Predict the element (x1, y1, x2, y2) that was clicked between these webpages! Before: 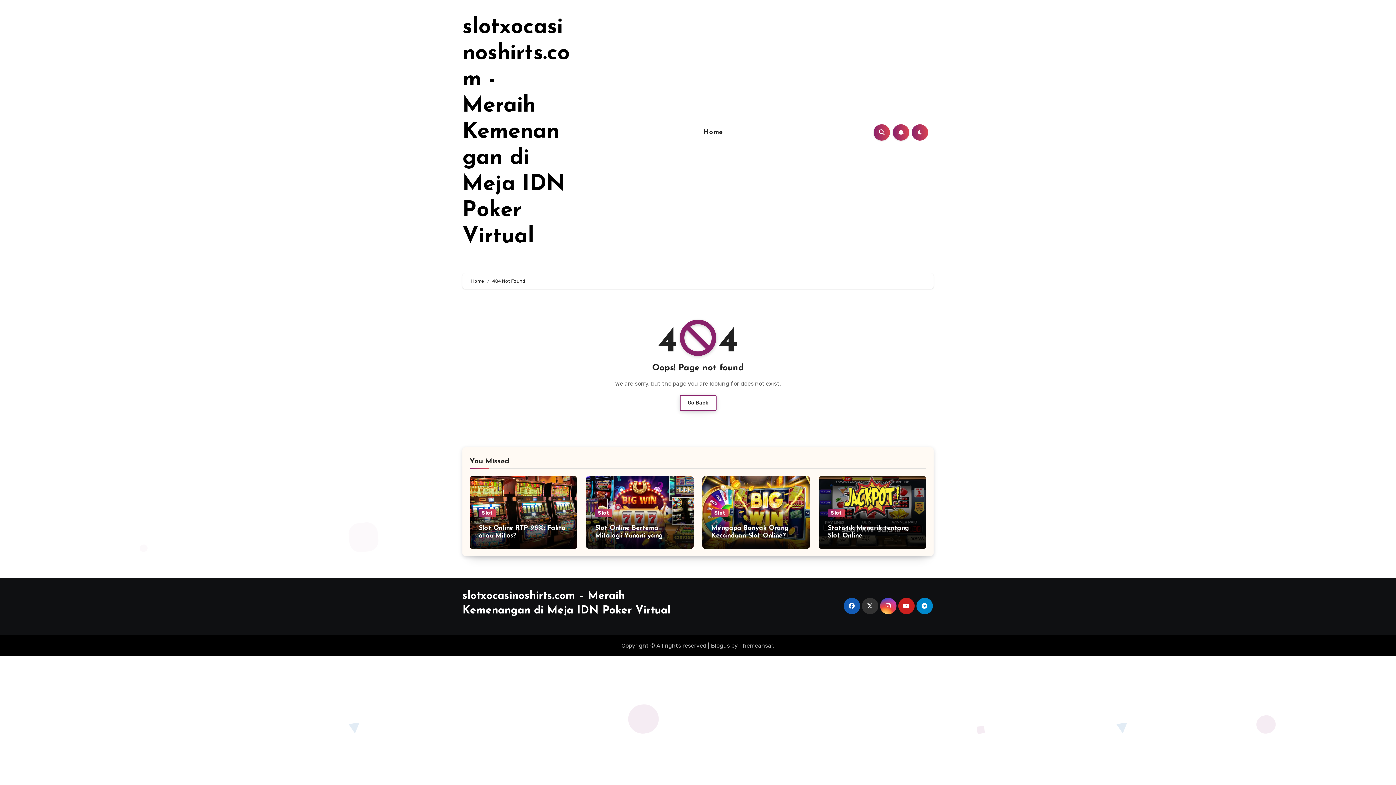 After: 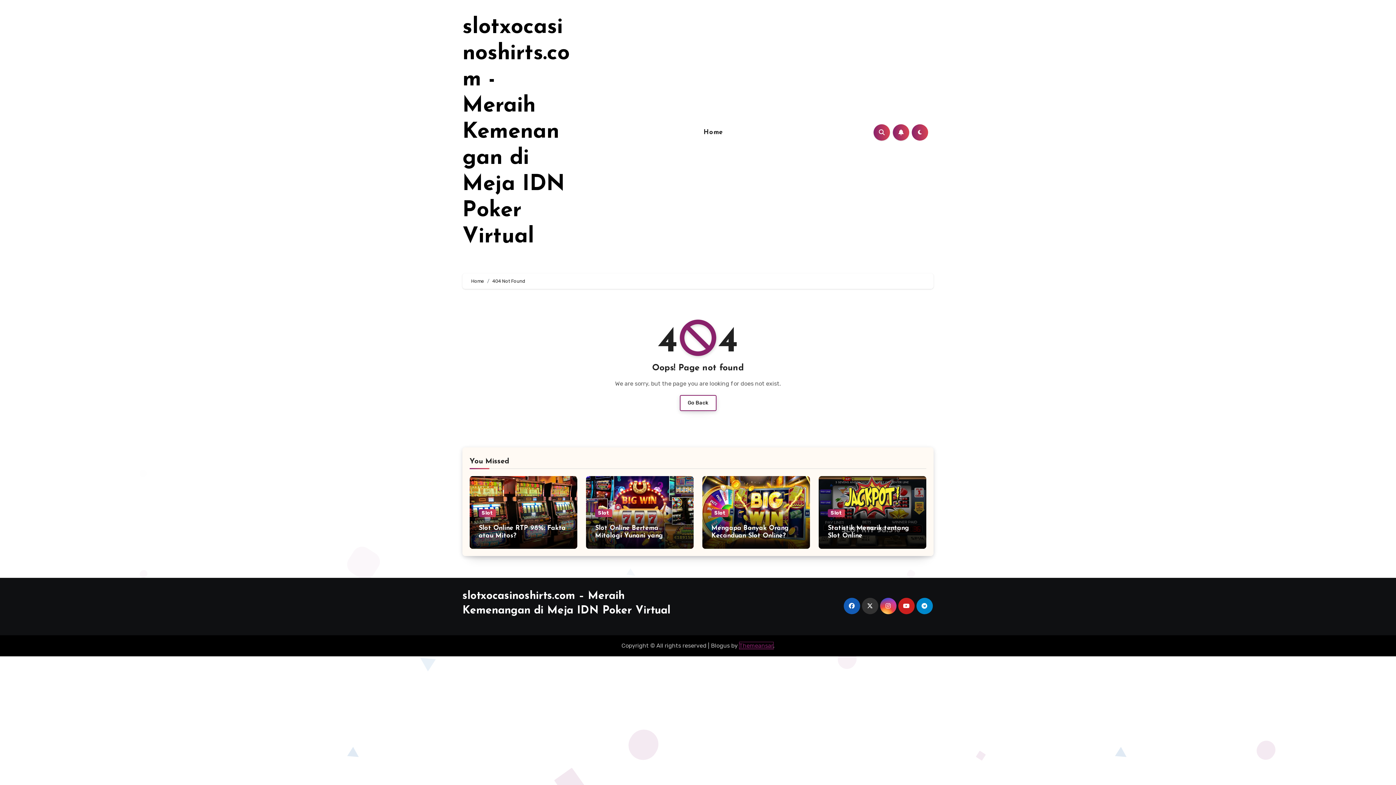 Action: bbox: (739, 642, 773, 649) label: Themeansar